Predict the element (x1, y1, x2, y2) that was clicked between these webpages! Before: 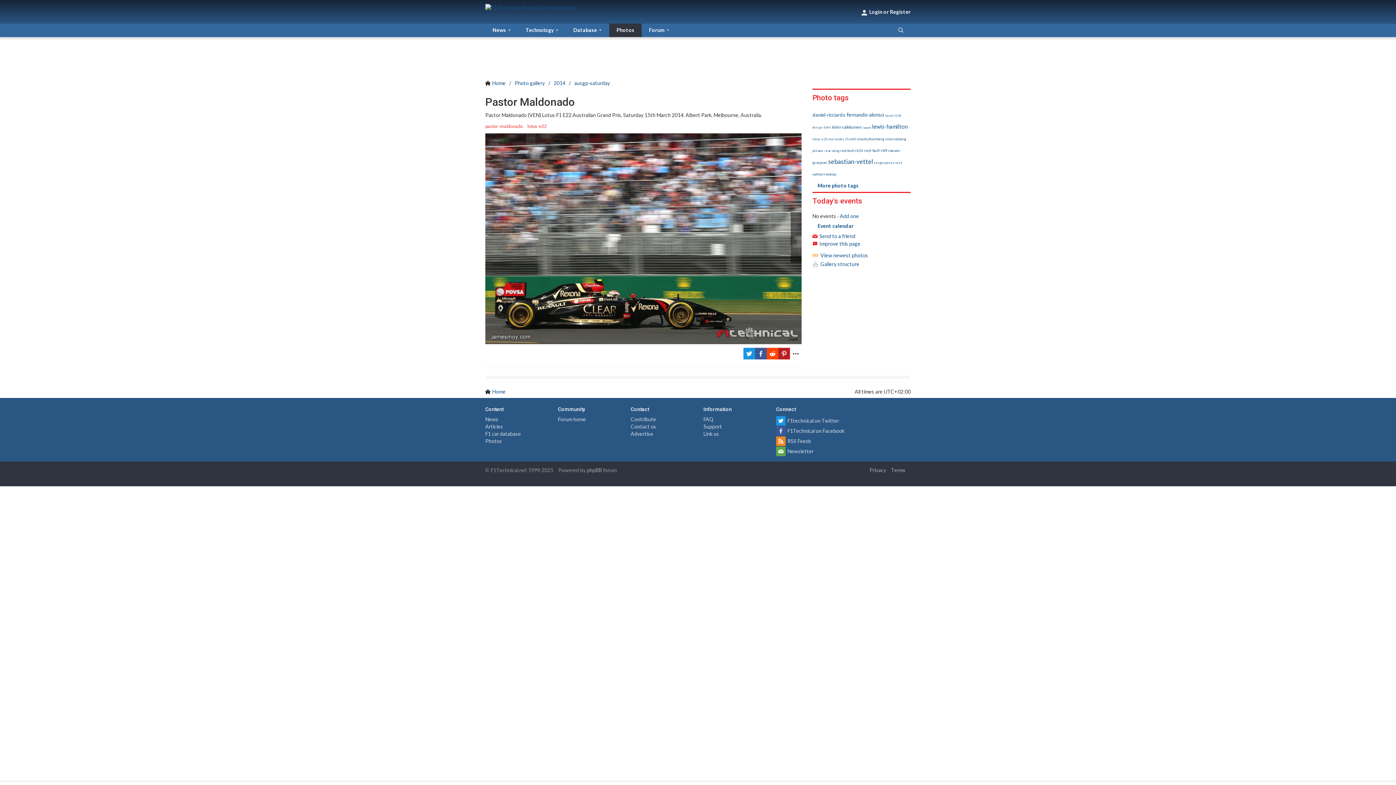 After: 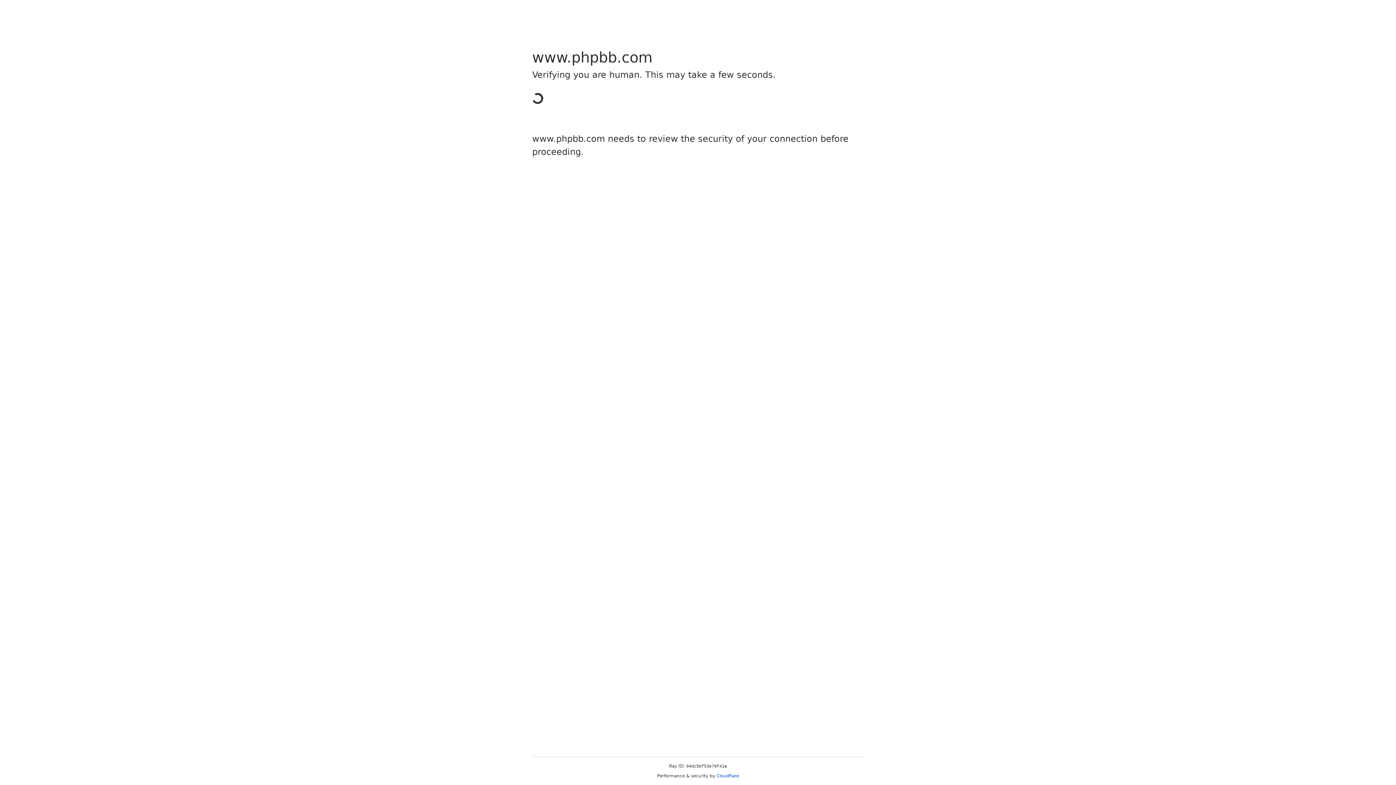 Action: label: phpBB  bbox: (586, 467, 603, 473)